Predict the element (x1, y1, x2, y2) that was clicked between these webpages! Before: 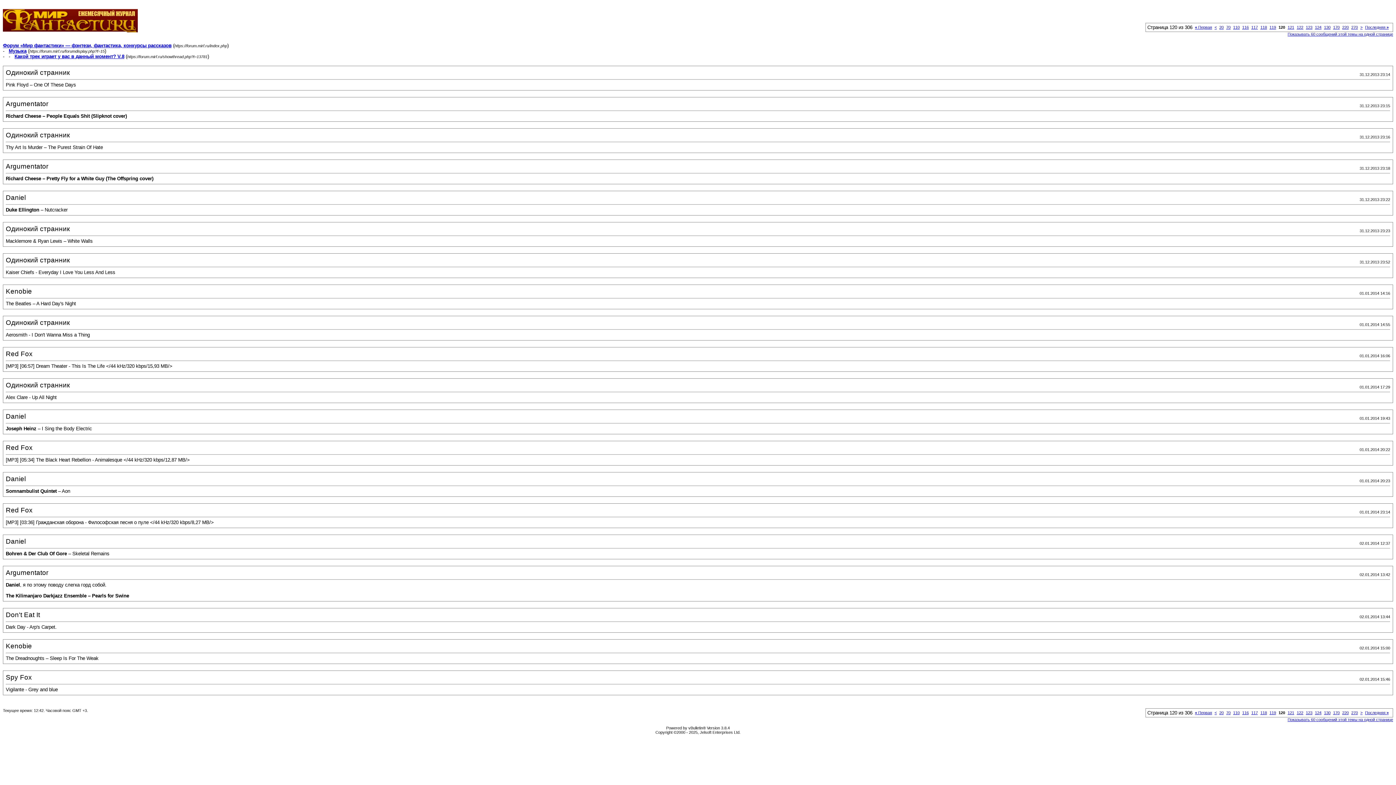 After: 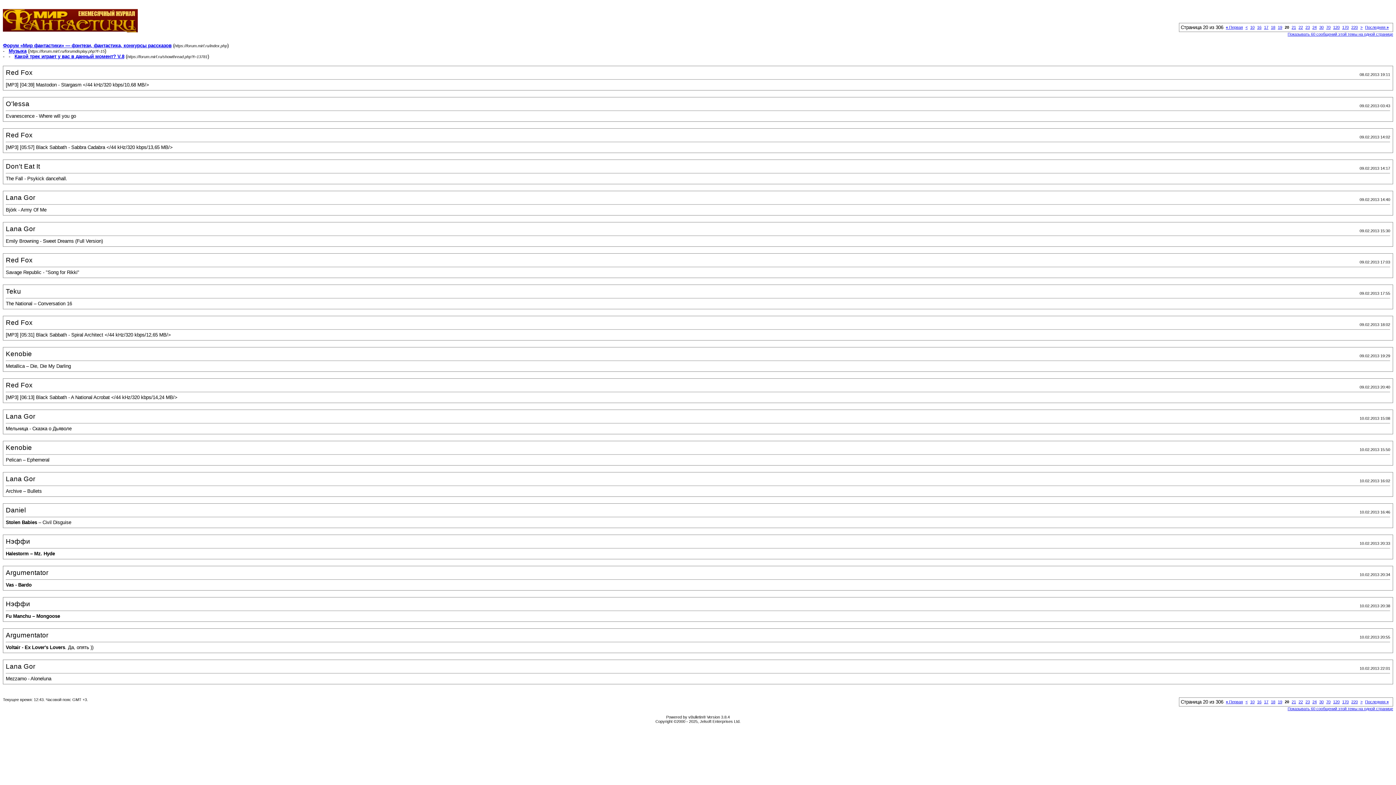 Action: bbox: (1219, 710, 1224, 715) label: 20